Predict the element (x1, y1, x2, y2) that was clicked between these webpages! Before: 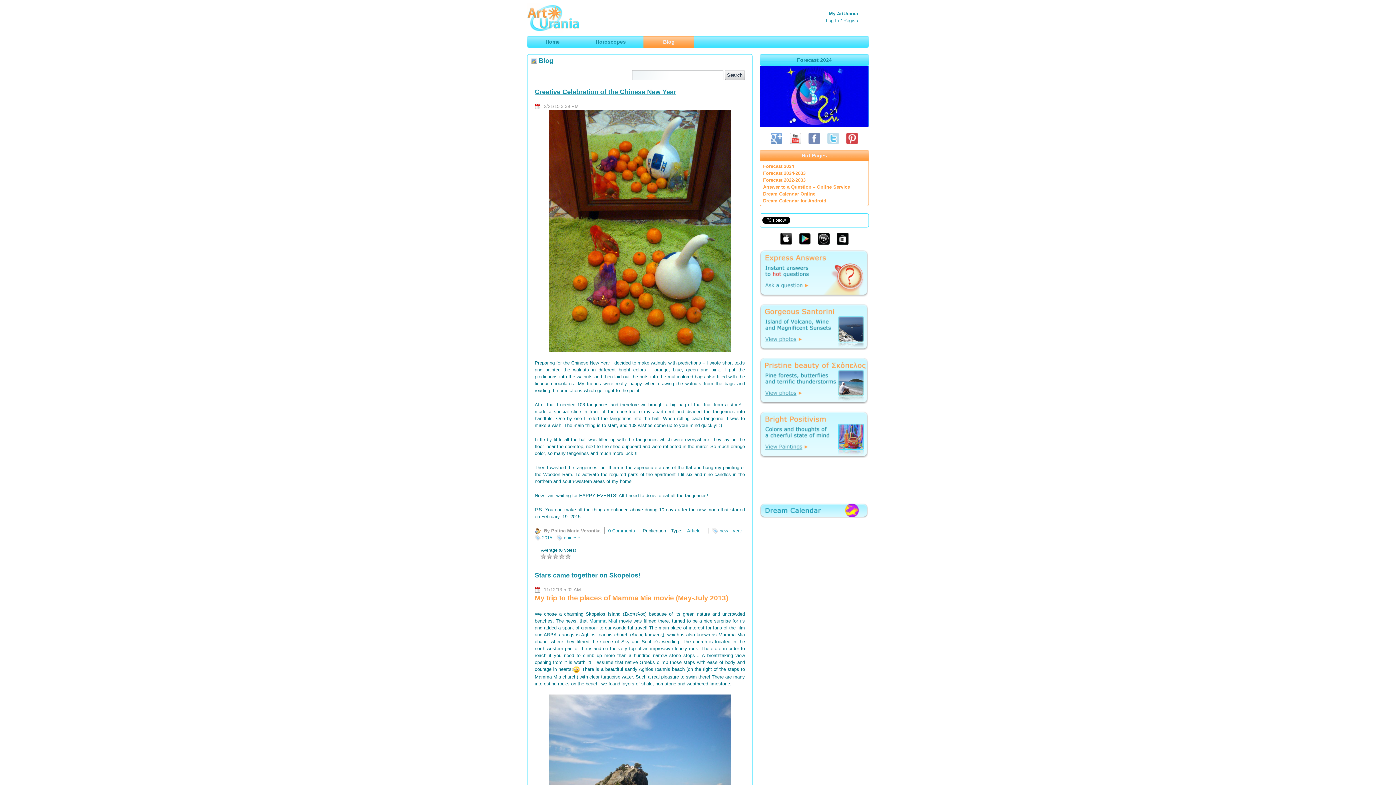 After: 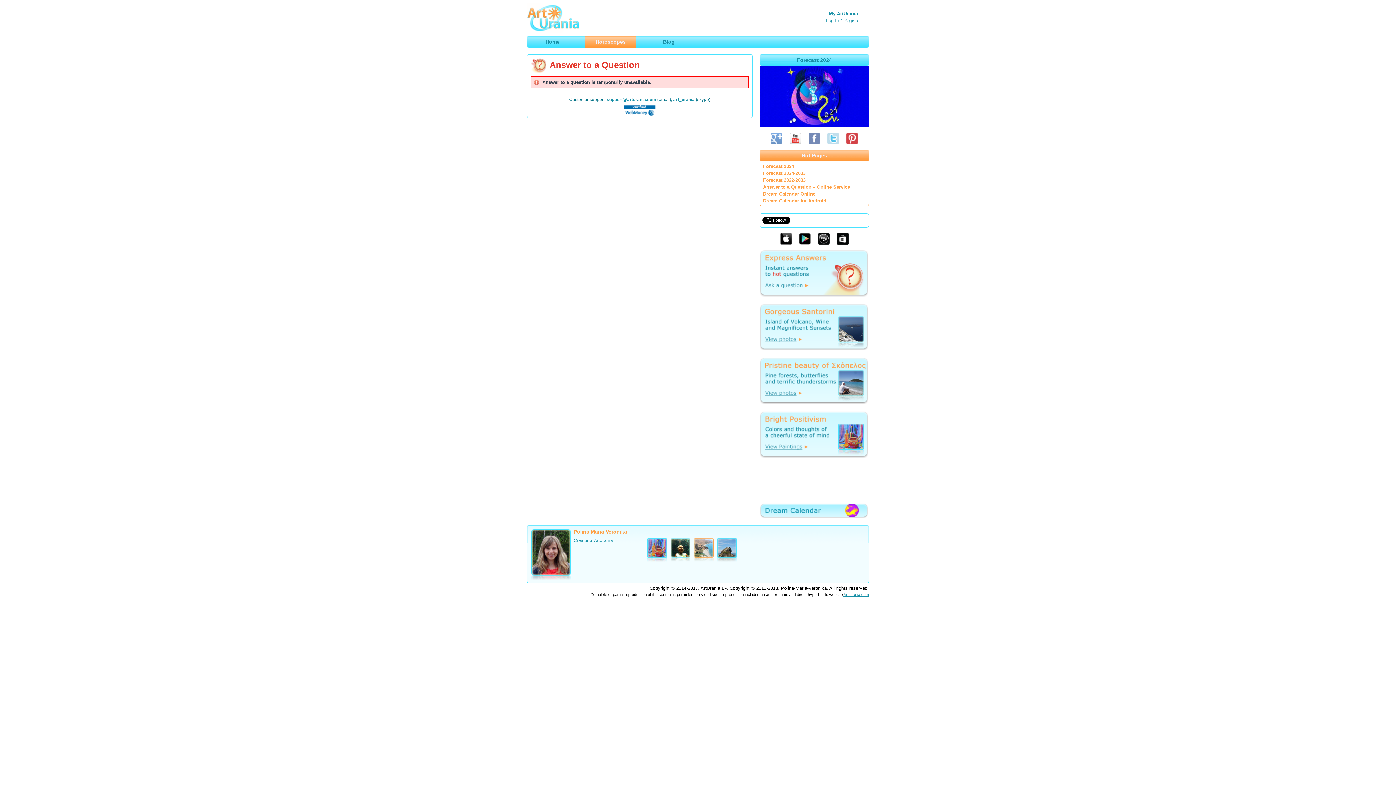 Action: label: Answer to a Question – Online Service bbox: (763, 184, 850, 189)